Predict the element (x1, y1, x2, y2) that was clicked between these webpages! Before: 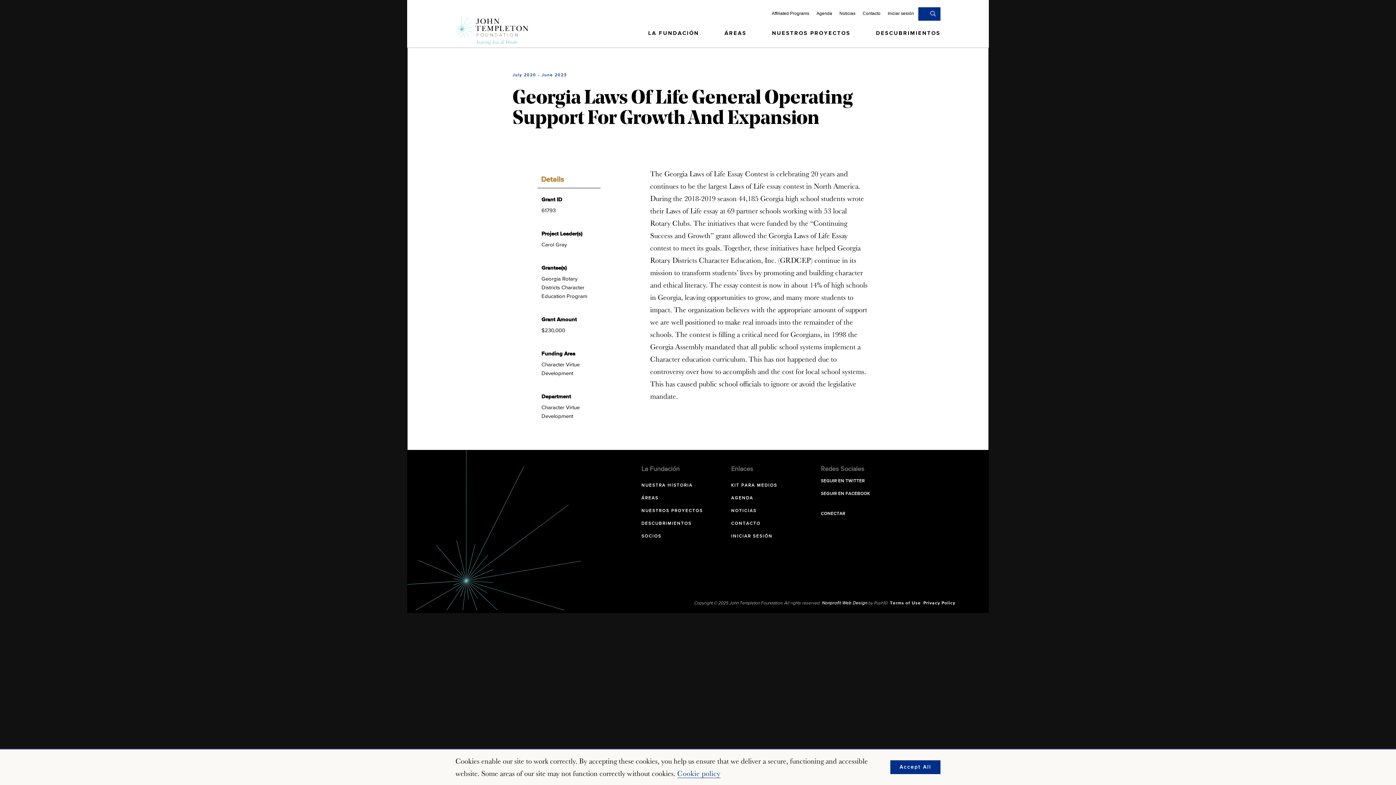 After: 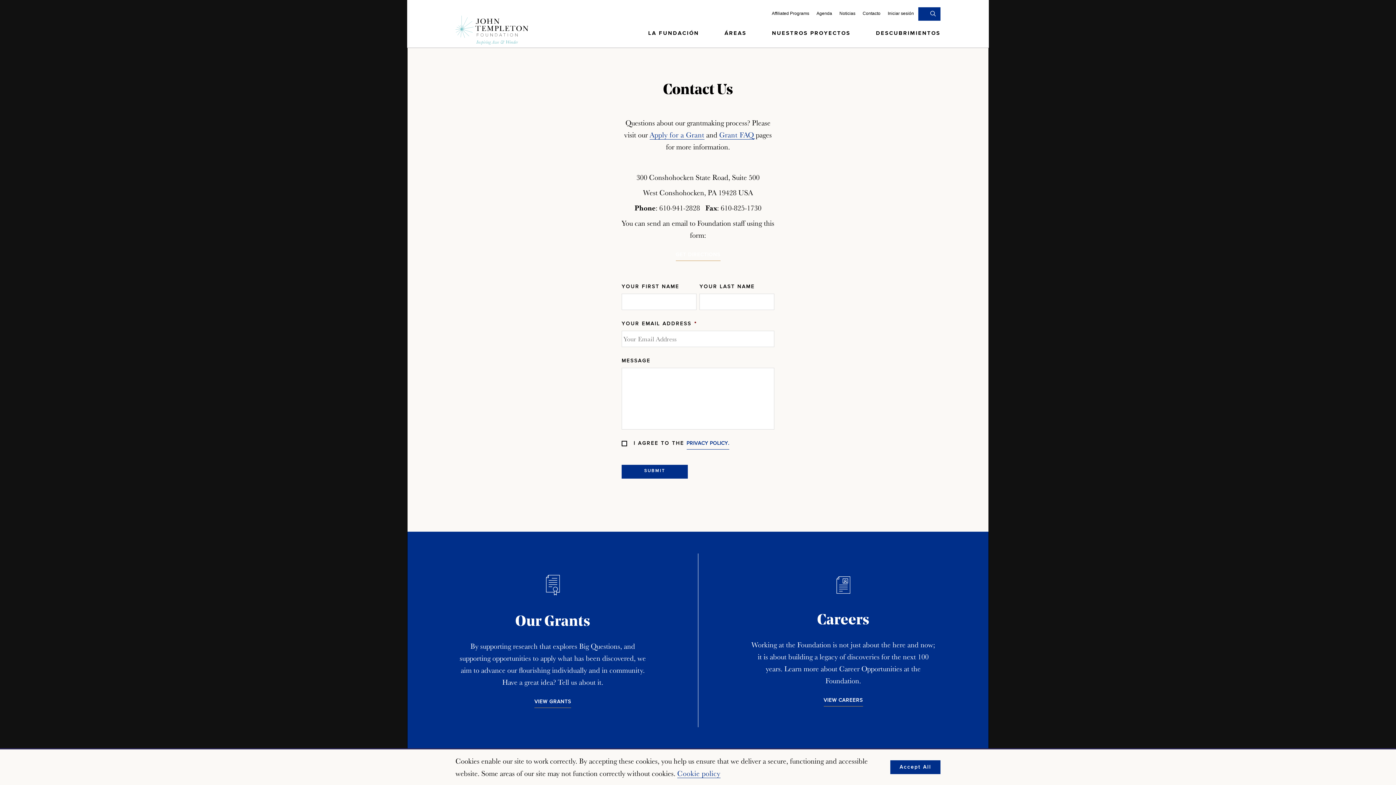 Action: label: CONTACTO bbox: (731, 521, 760, 529)